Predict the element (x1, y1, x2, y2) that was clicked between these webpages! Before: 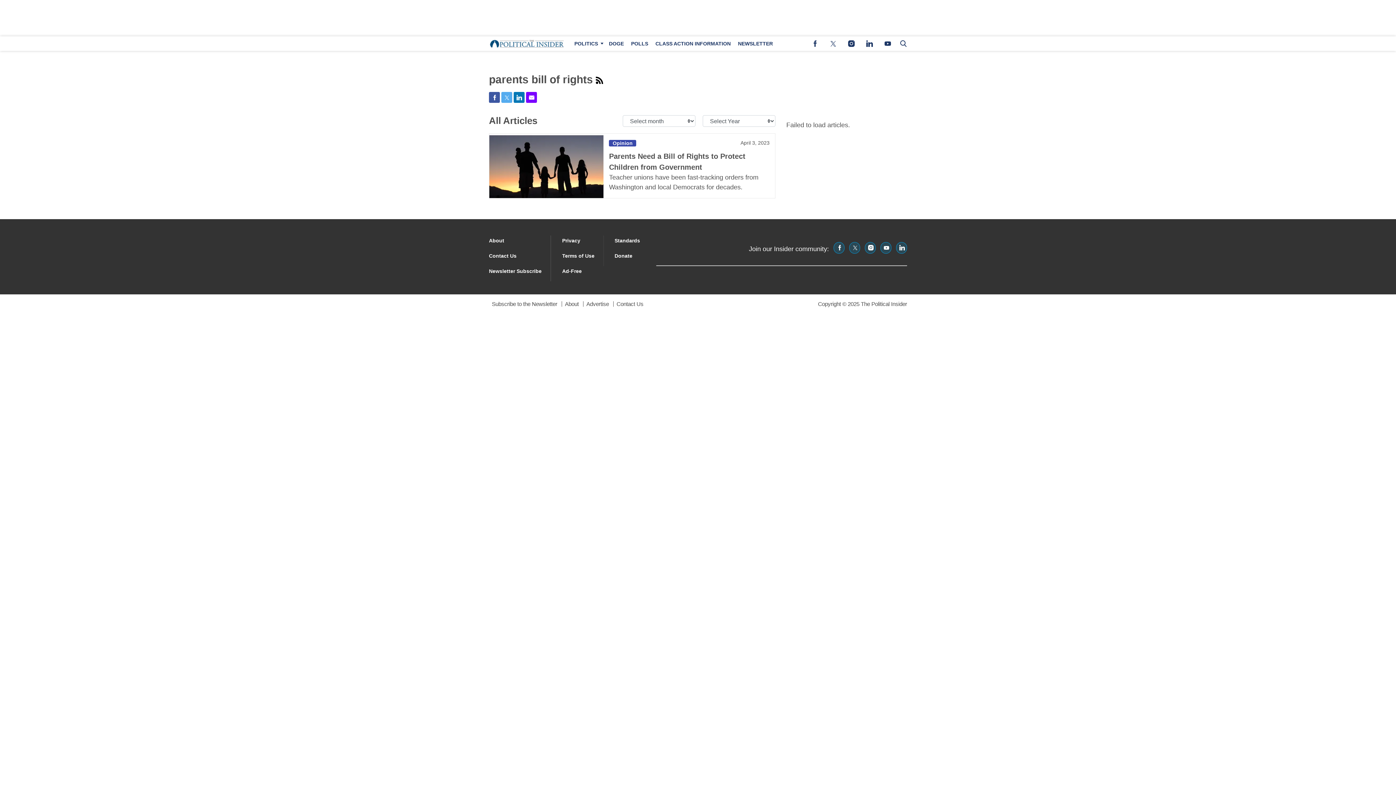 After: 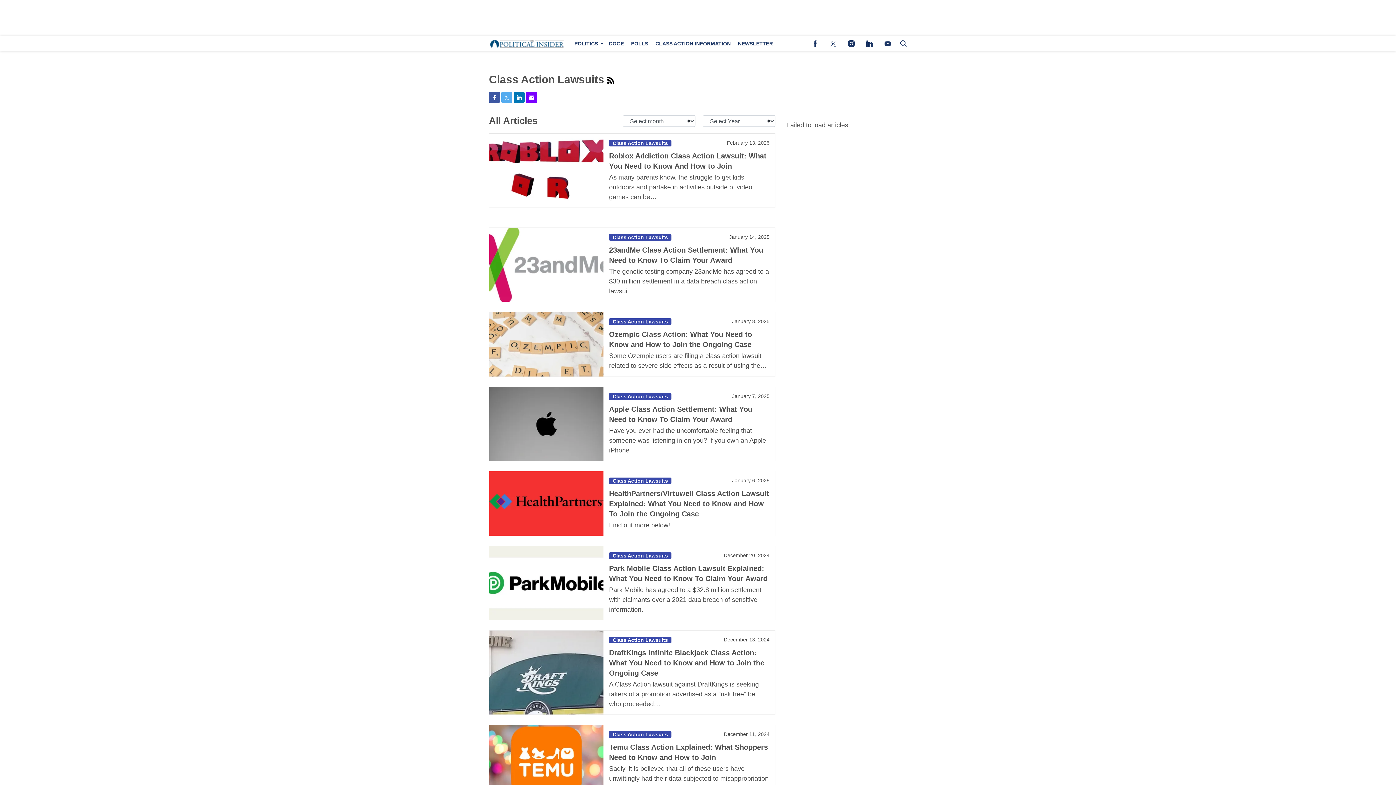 Action: label: Browse Class Action Information bbox: (652, 36, 734, 50)